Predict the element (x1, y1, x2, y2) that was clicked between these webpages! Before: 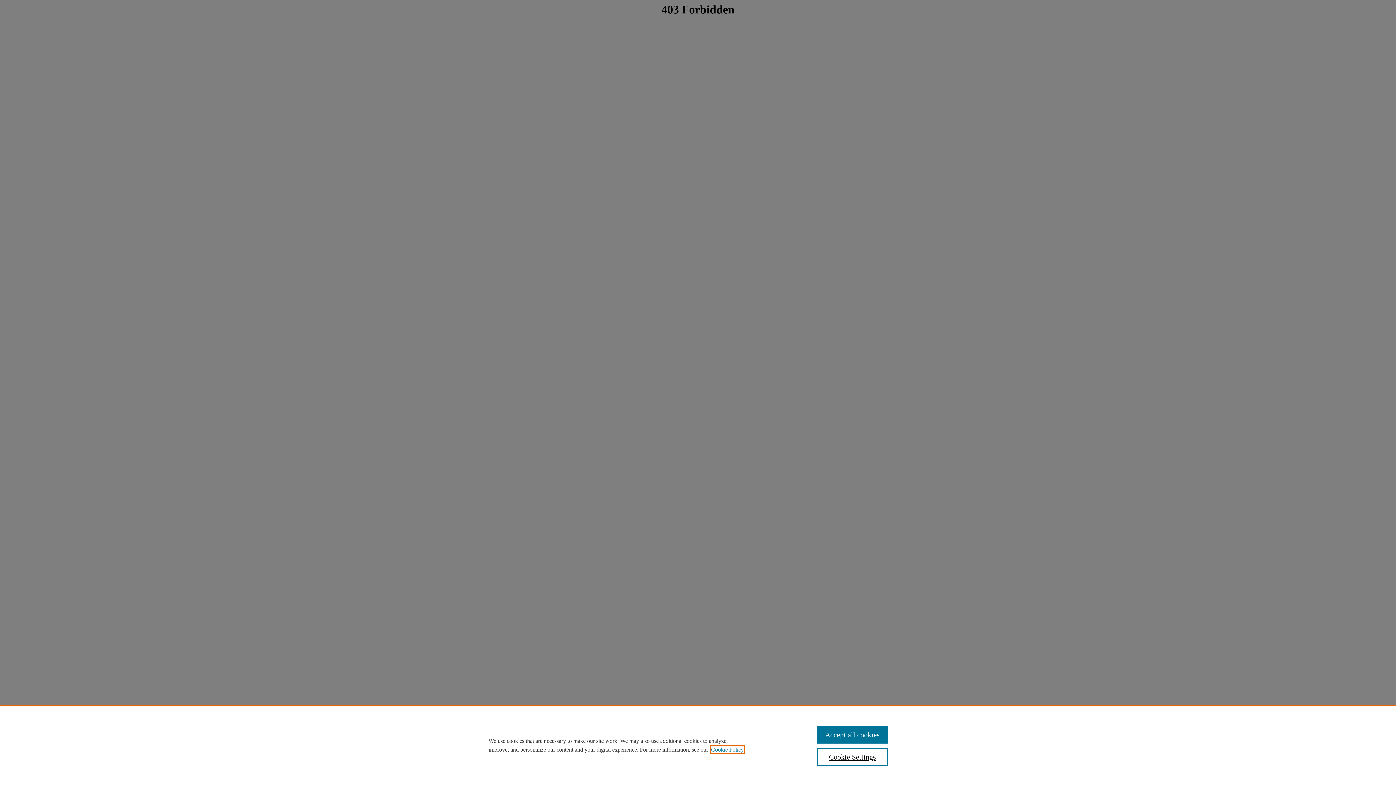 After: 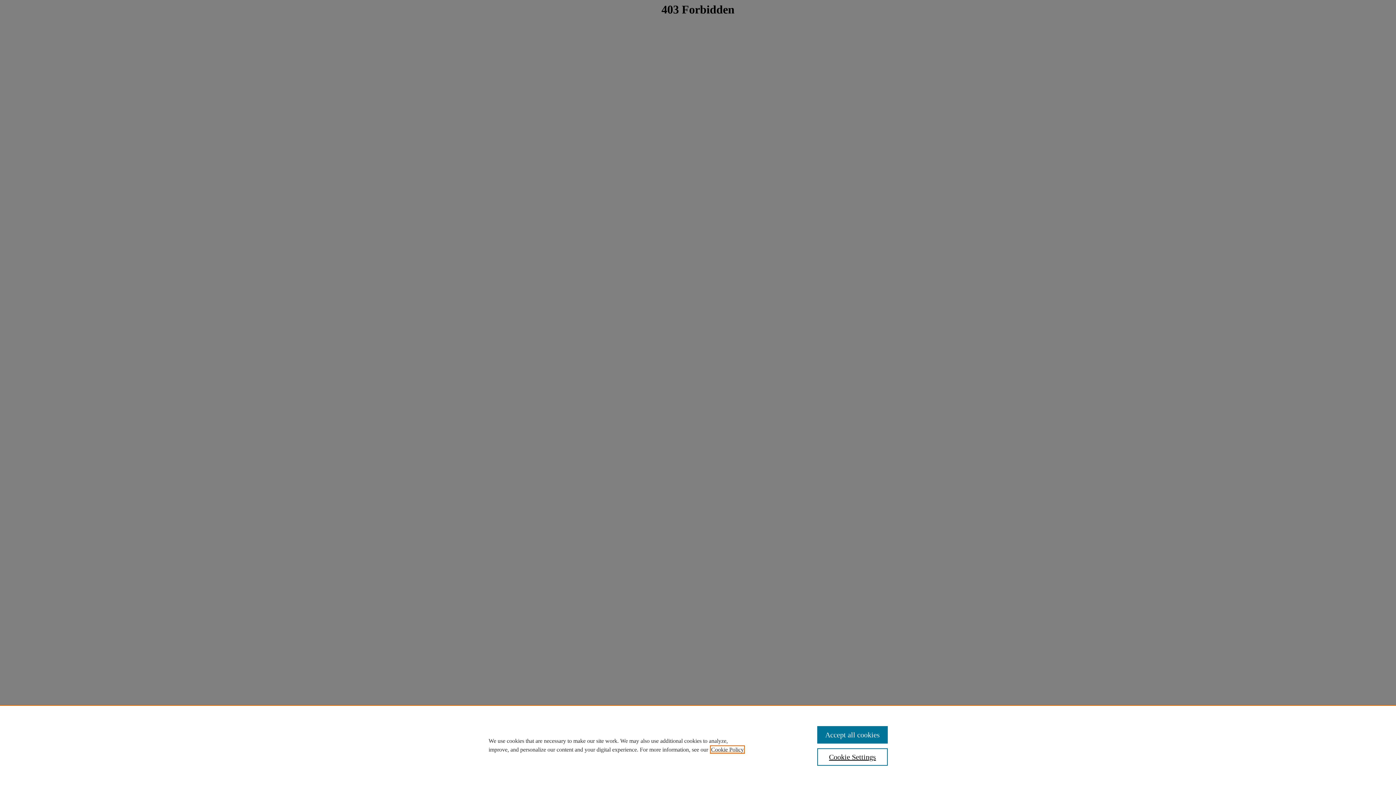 Action: bbox: (711, 746, 744, 753) label: , opens in a new tab